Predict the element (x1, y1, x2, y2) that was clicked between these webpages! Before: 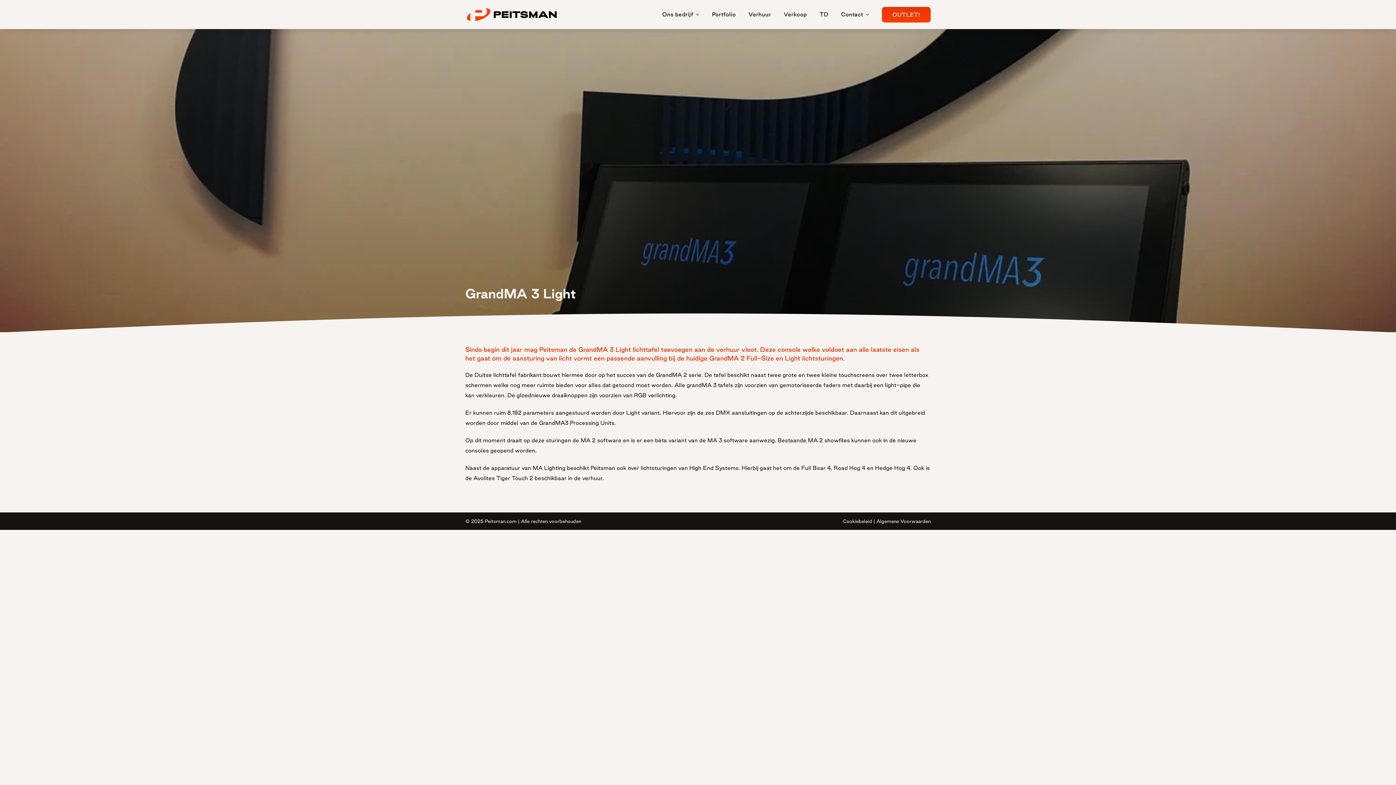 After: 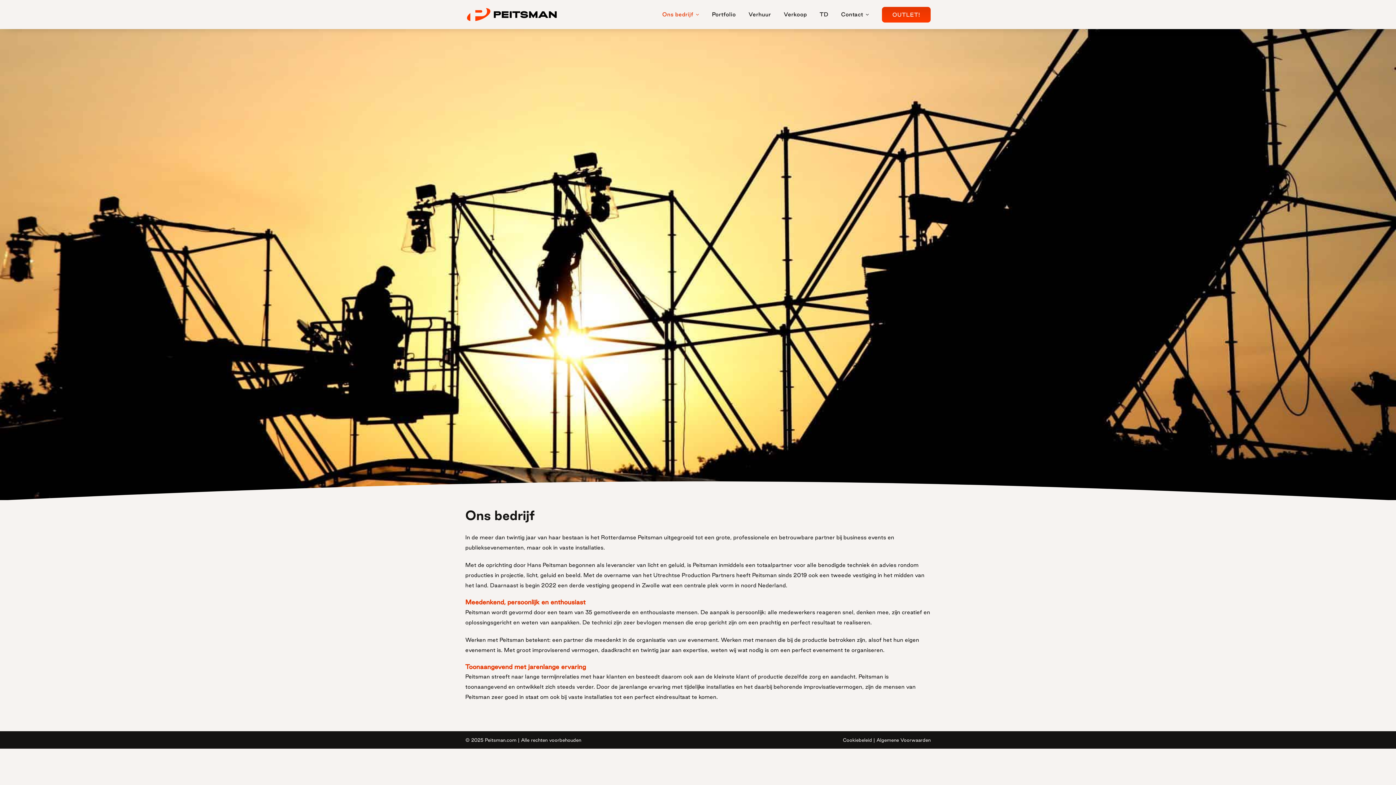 Action: label: Ons bedrijf bbox: (662, 0, 699, 29)